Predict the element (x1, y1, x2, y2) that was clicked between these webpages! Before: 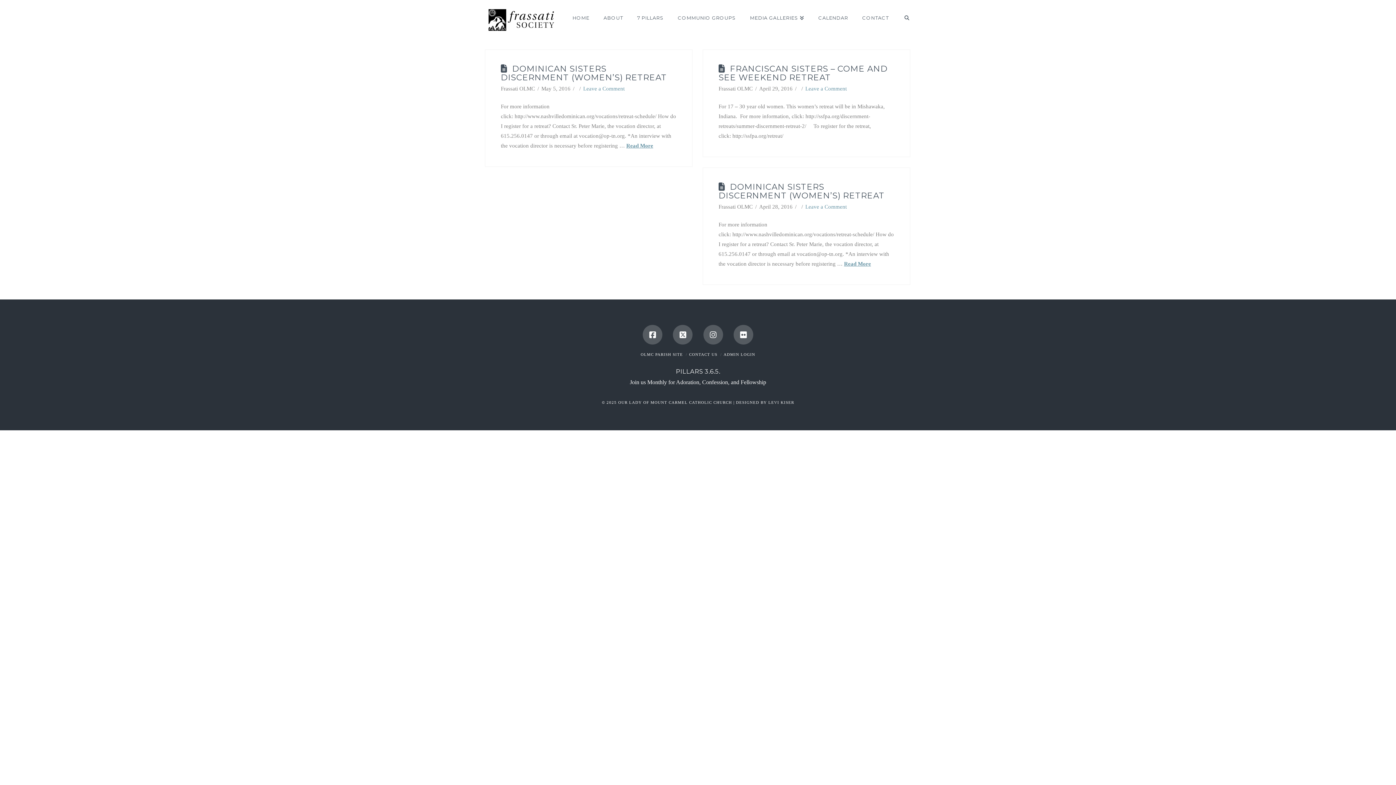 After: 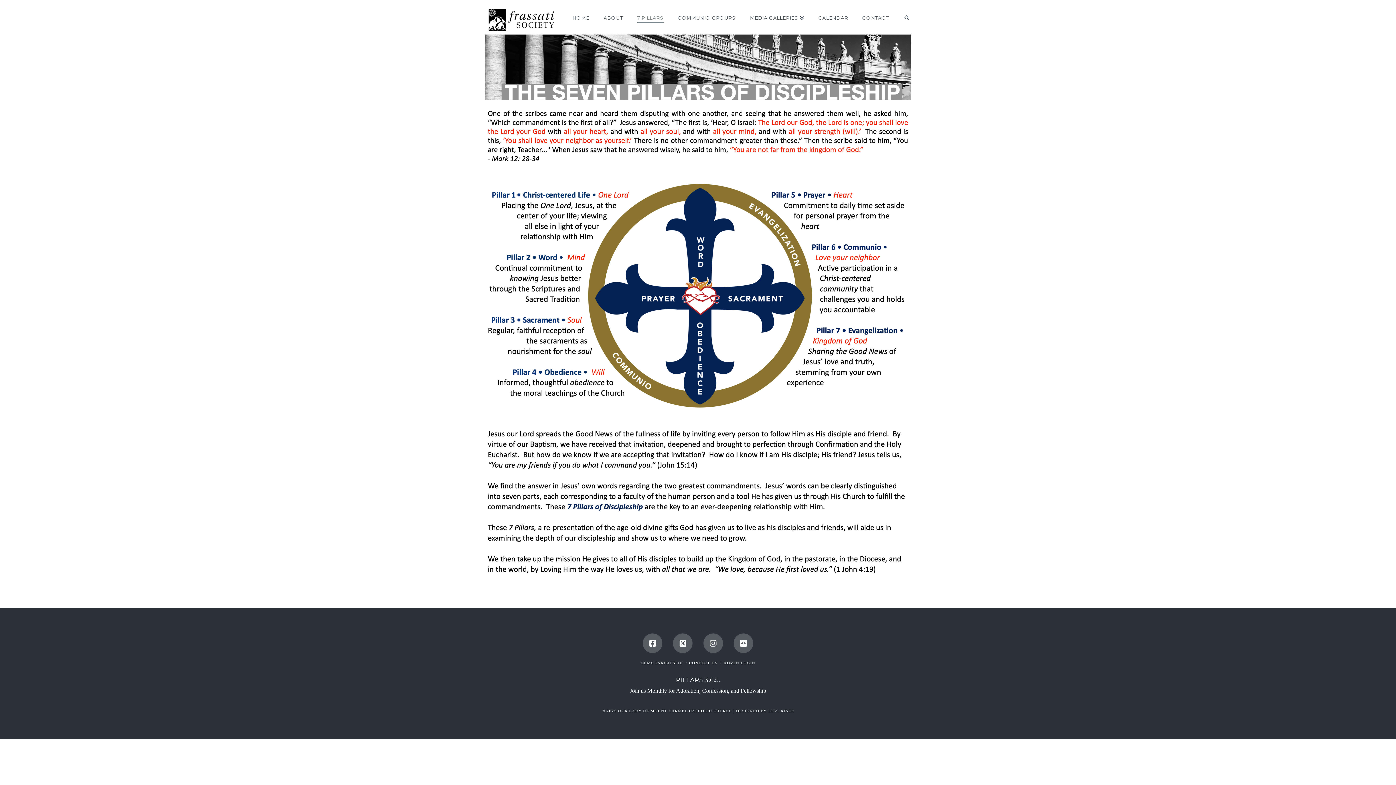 Action: bbox: (630, 0, 670, 25) label: 7 PILLARS